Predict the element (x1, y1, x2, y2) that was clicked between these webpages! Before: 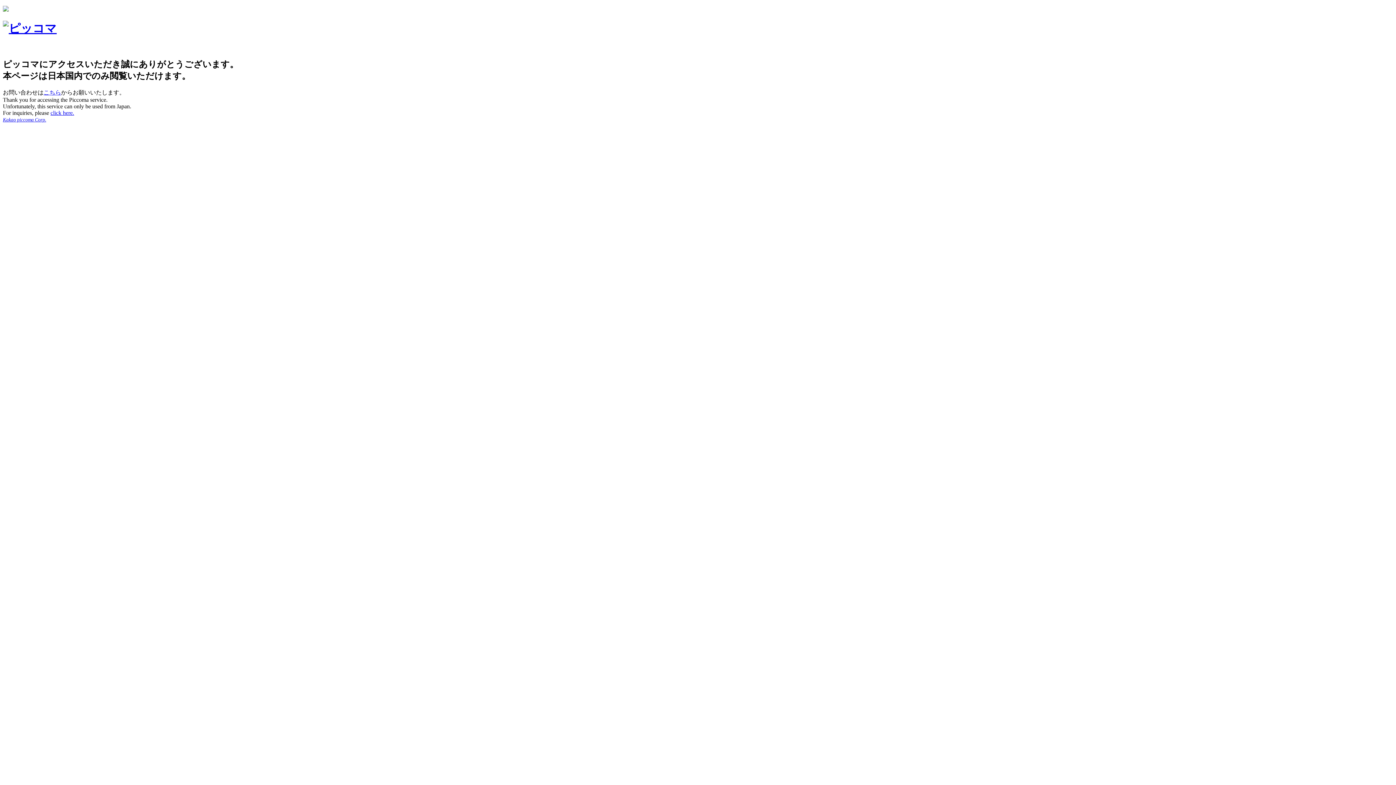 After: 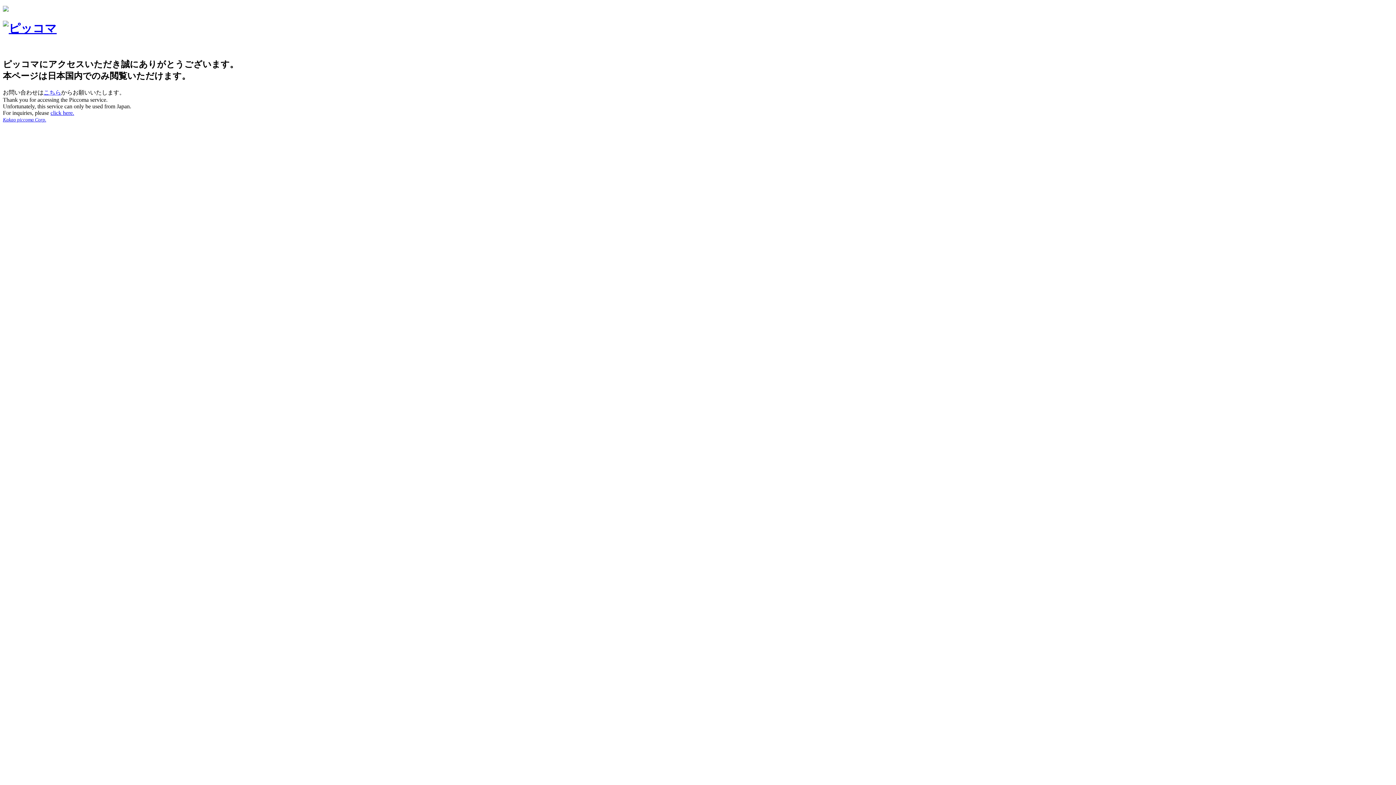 Action: bbox: (2, 6, 8, 12)